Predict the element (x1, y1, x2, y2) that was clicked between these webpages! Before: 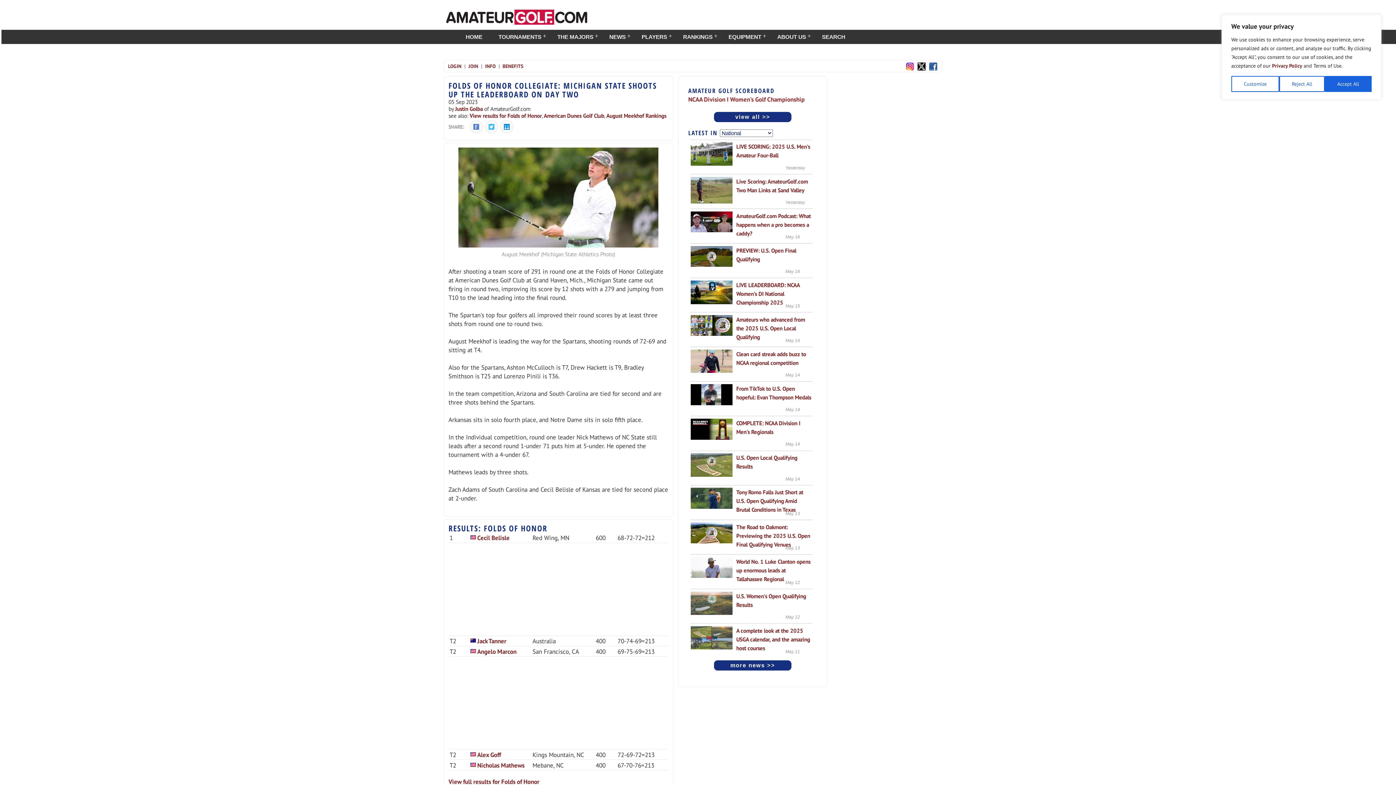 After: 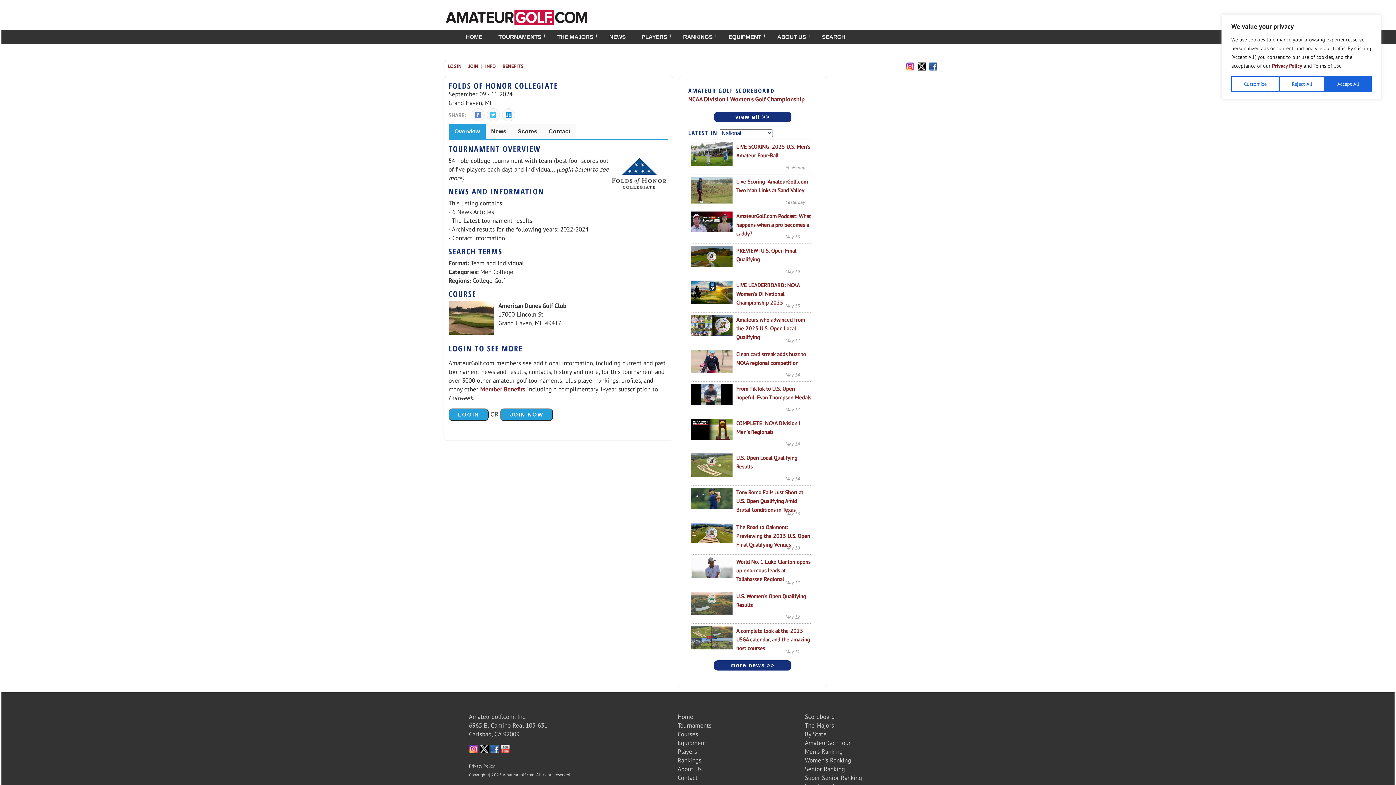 Action: bbox: (469, 111, 541, 119) label: View results for Folds of Honor